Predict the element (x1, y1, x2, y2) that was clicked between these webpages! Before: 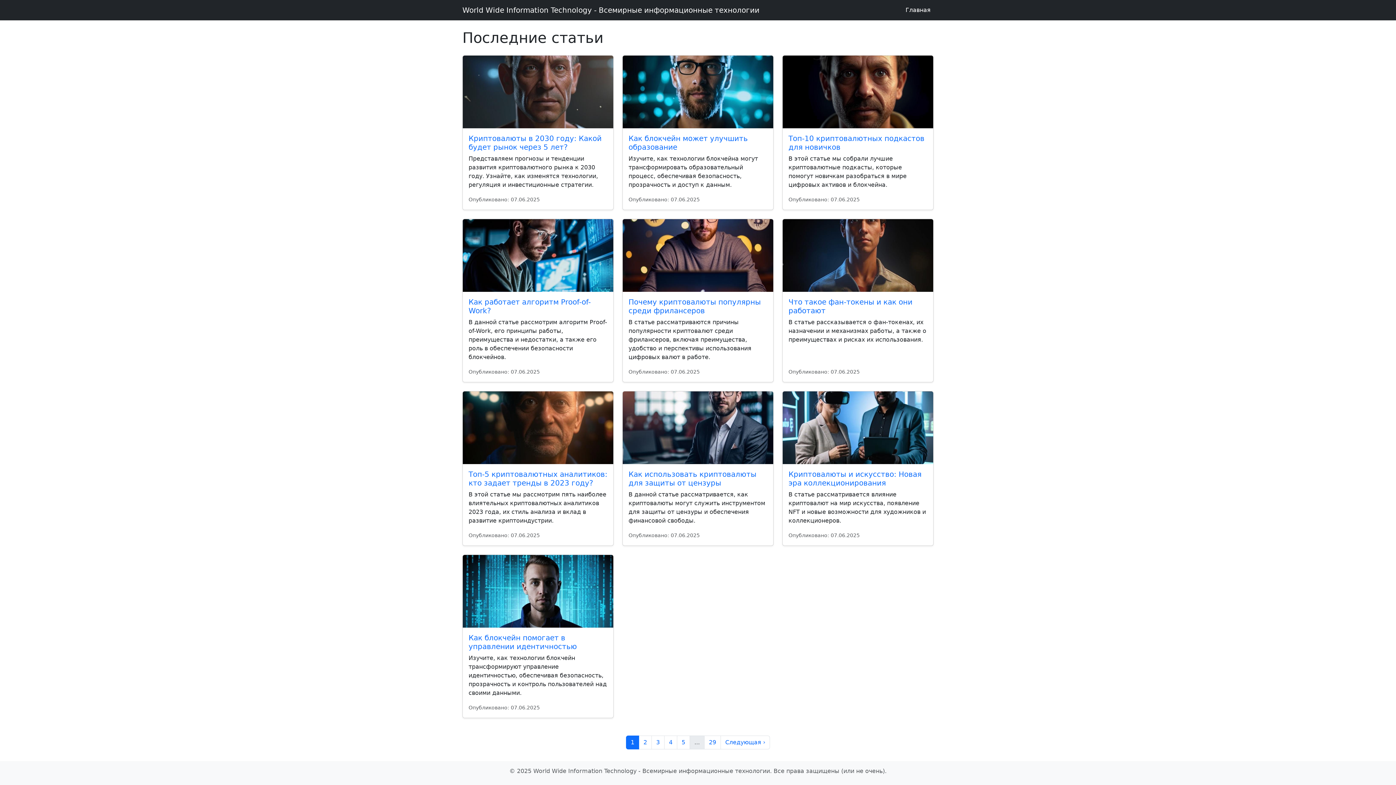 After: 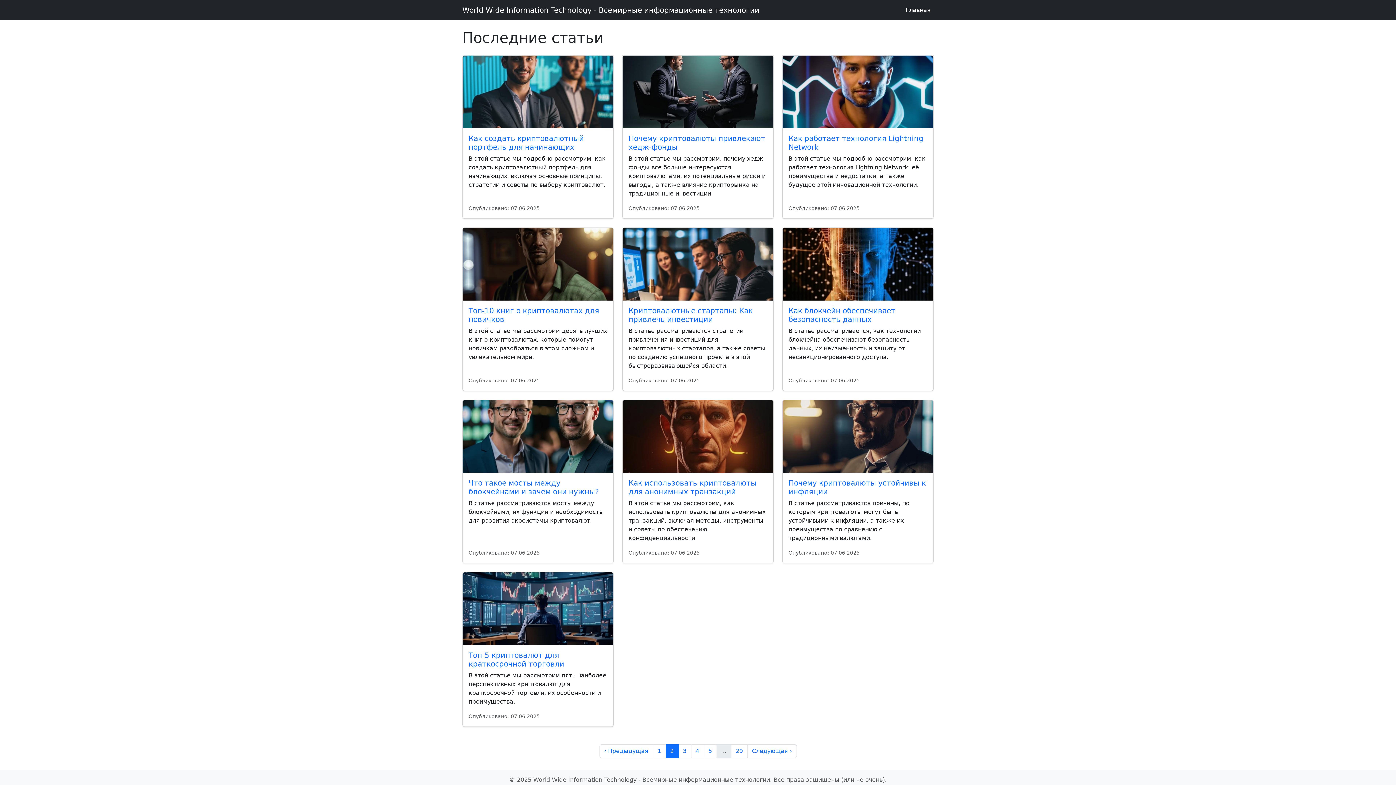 Action: label: Следующая › bbox: (720, 736, 770, 749)